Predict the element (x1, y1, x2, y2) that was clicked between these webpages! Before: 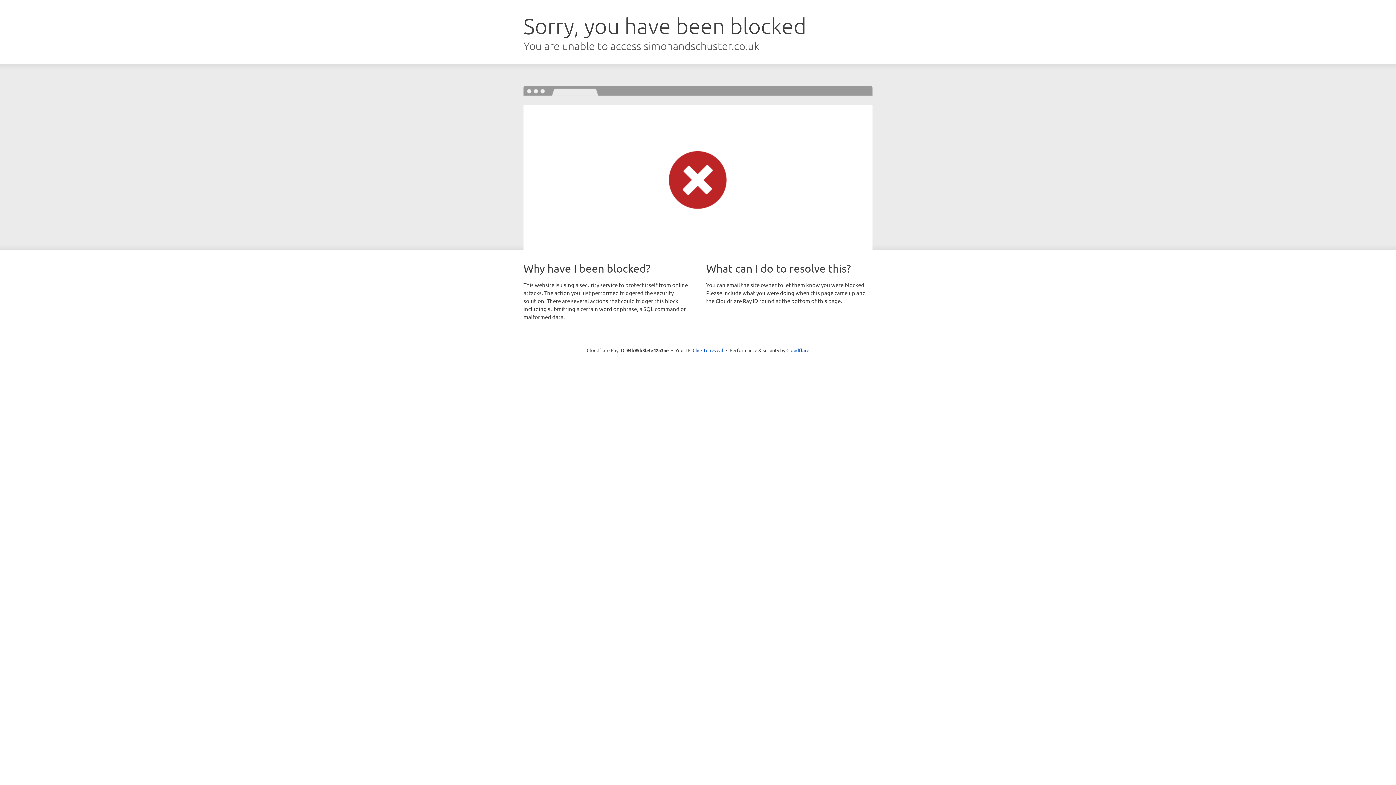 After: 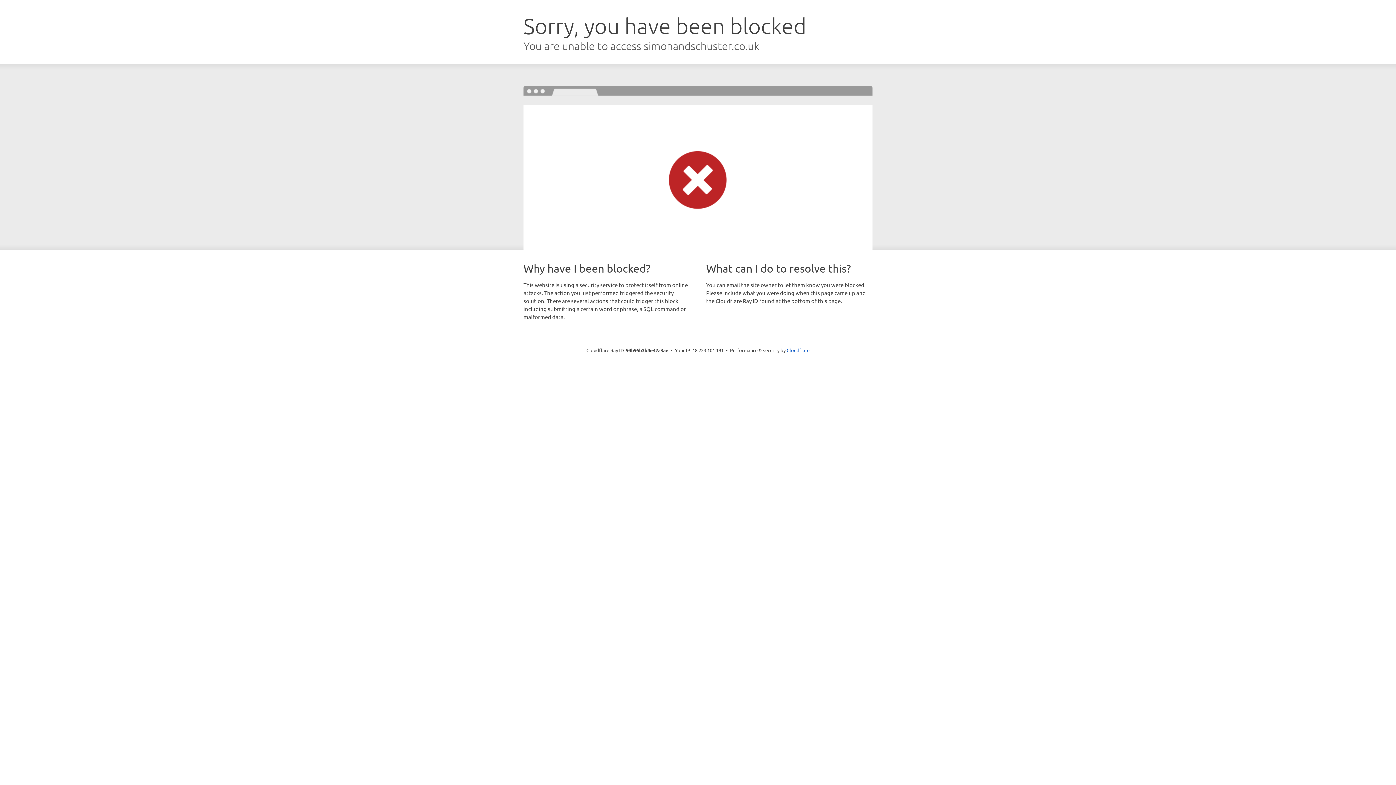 Action: label: Click to reveal bbox: (692, 346, 723, 353)